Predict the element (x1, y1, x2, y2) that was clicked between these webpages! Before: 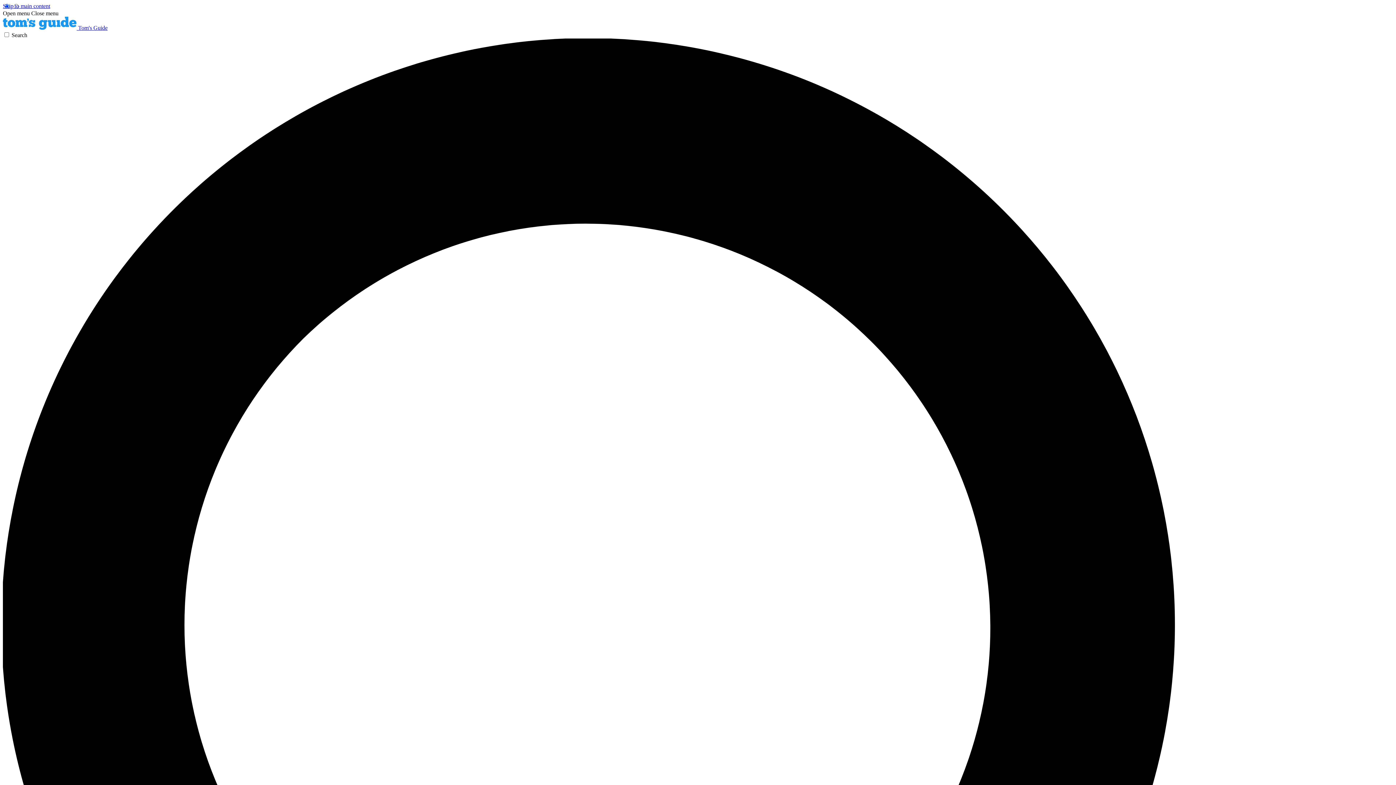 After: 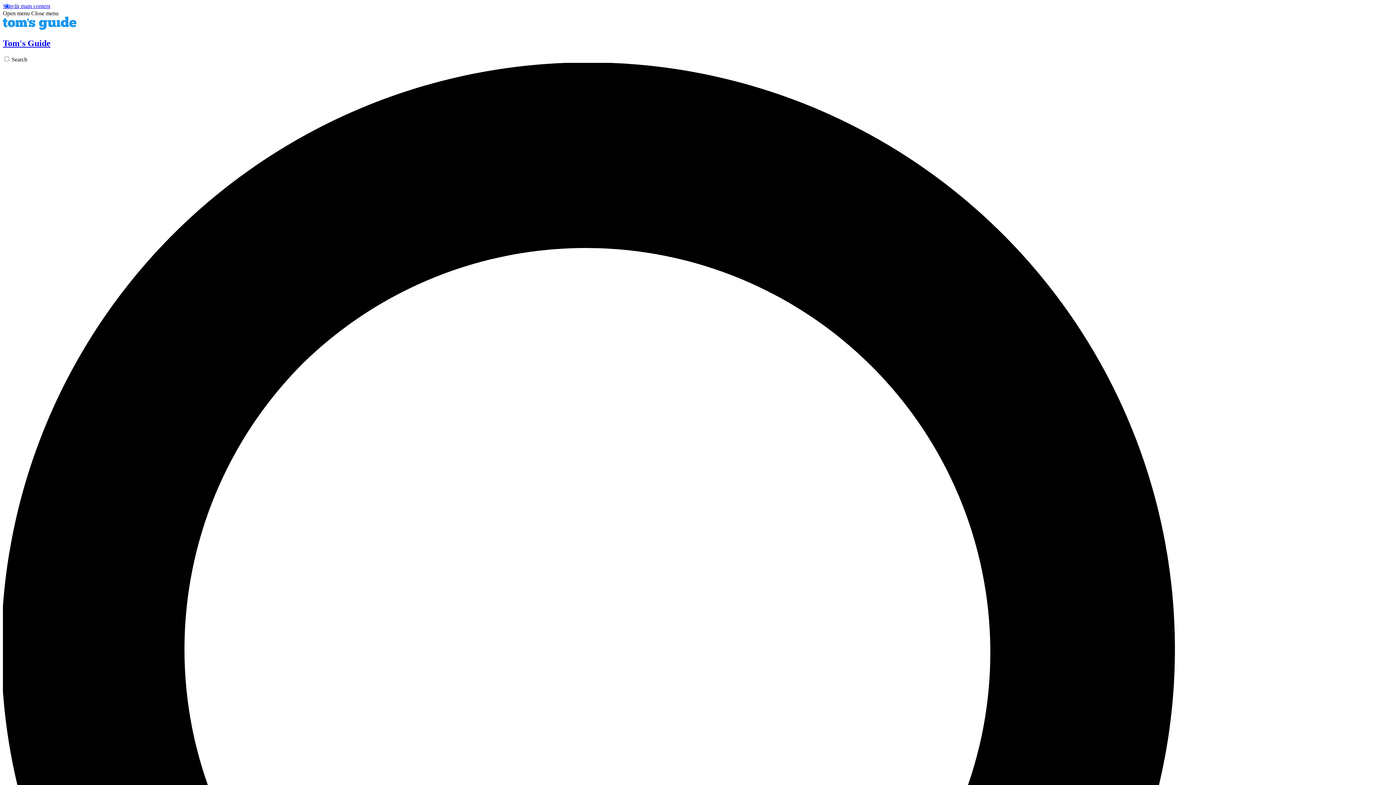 Action: bbox: (2, 24, 107, 30) label:  Tom's Guide